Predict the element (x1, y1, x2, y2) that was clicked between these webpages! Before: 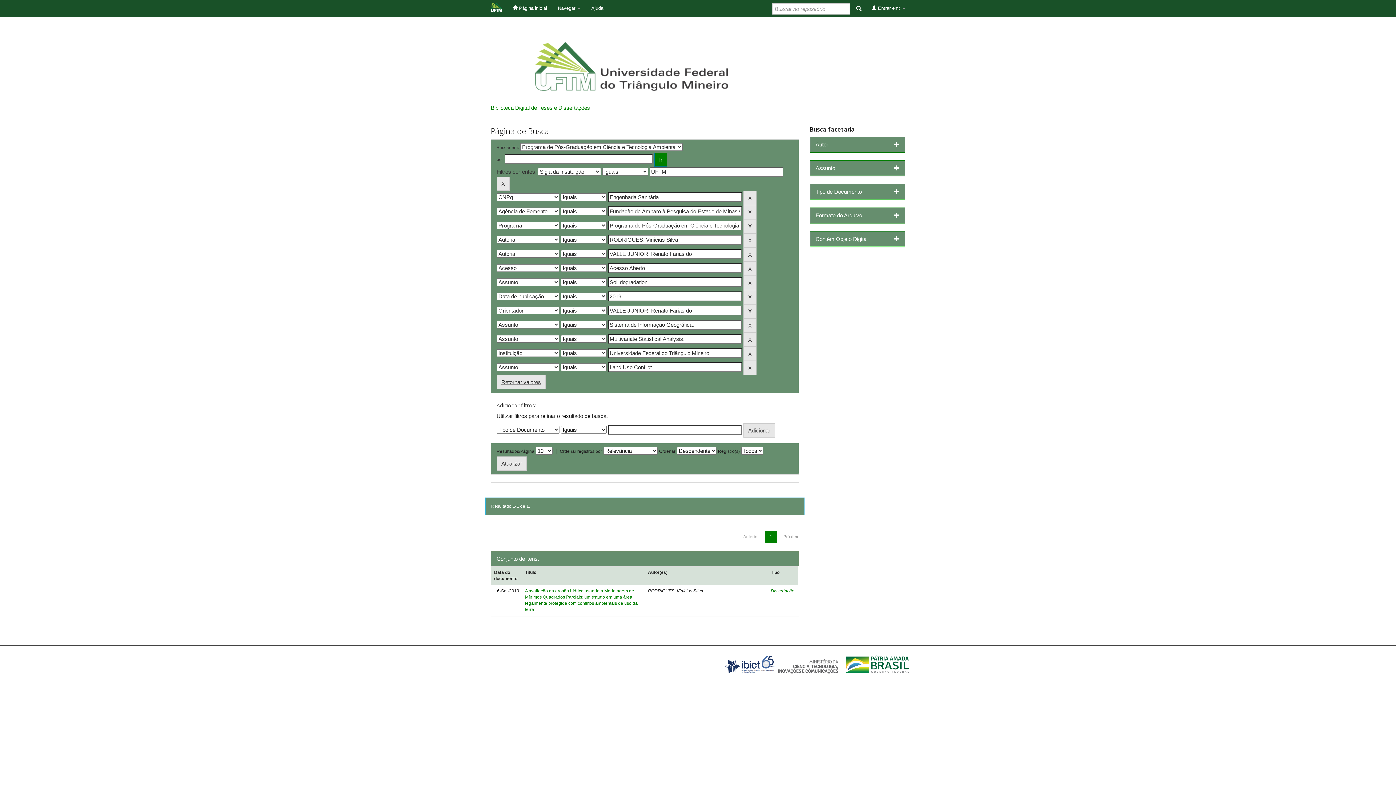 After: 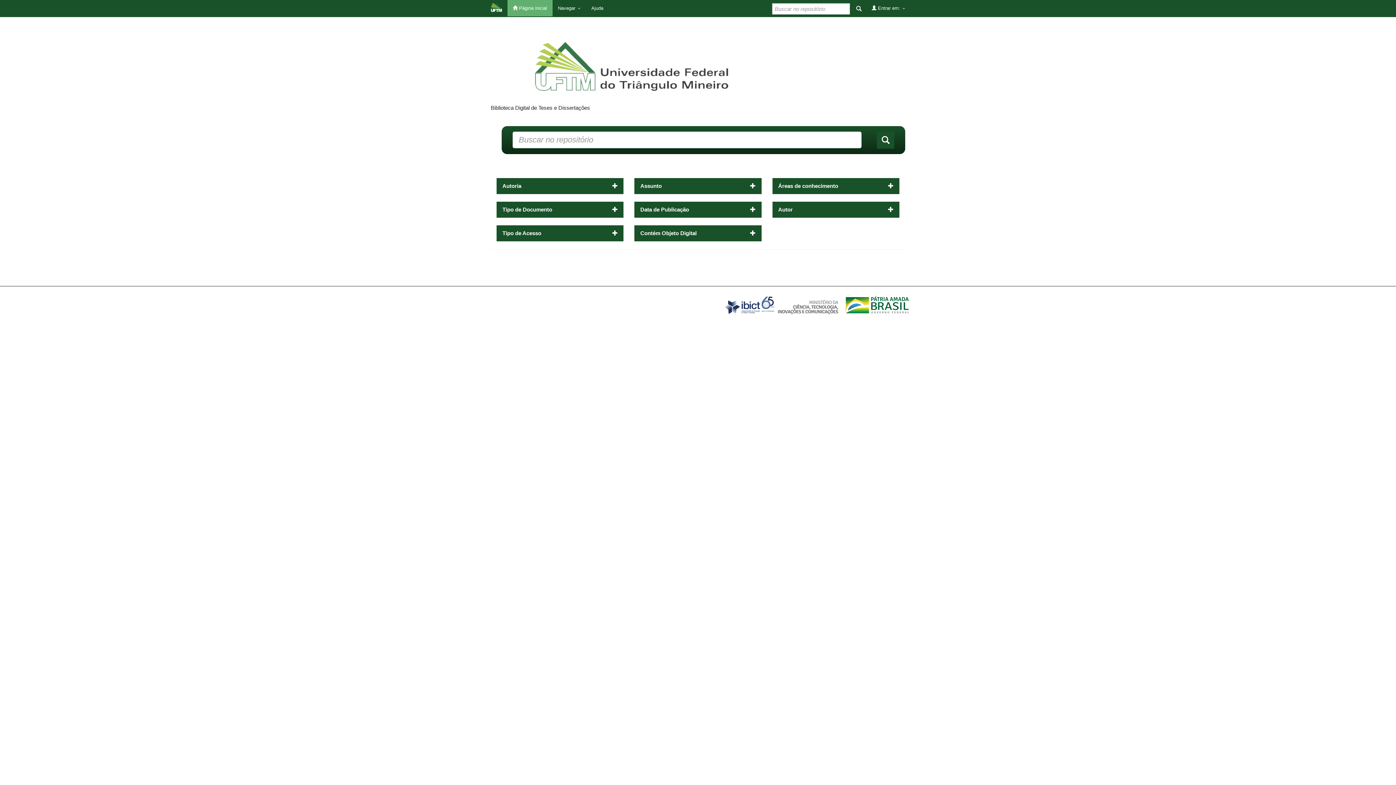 Action: bbox: (507, 0, 552, 16) label:  Página inicial